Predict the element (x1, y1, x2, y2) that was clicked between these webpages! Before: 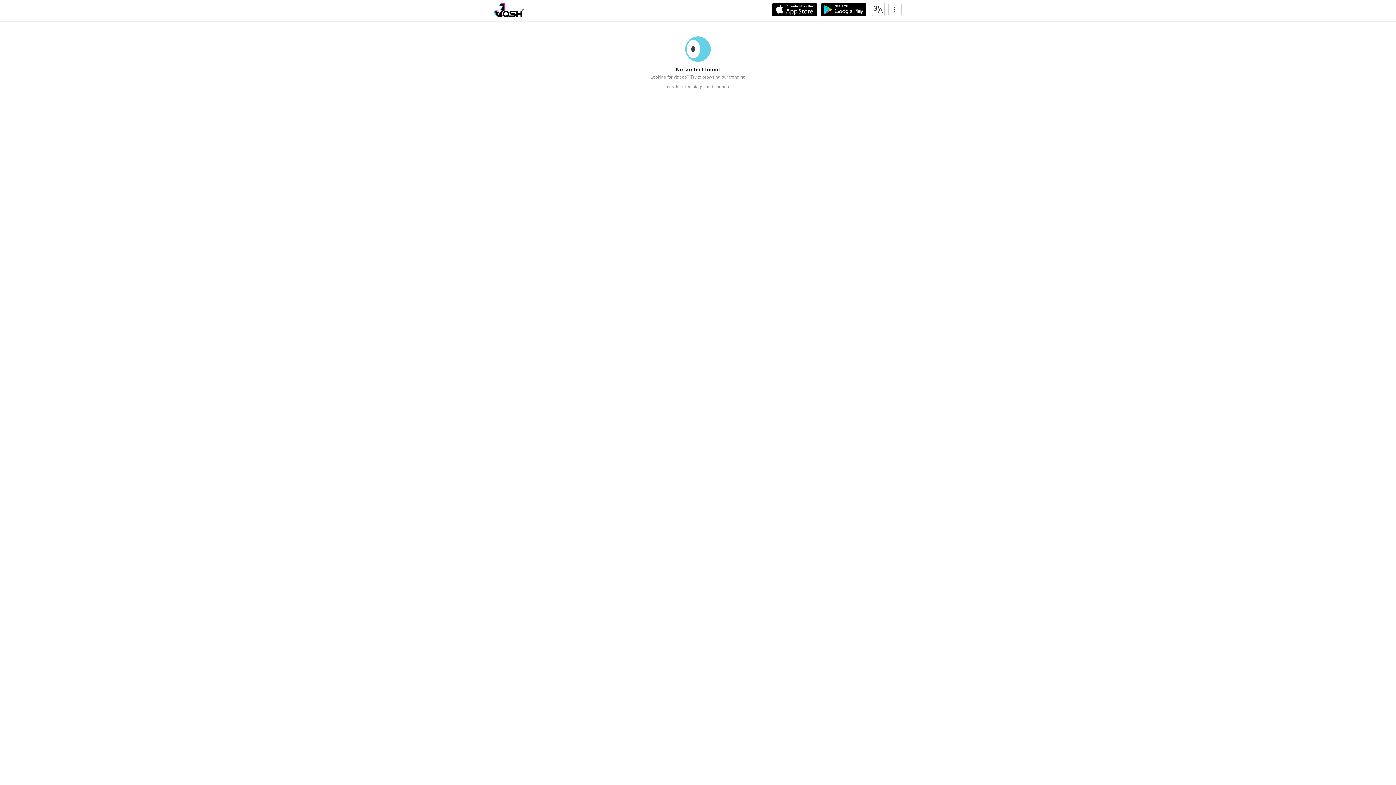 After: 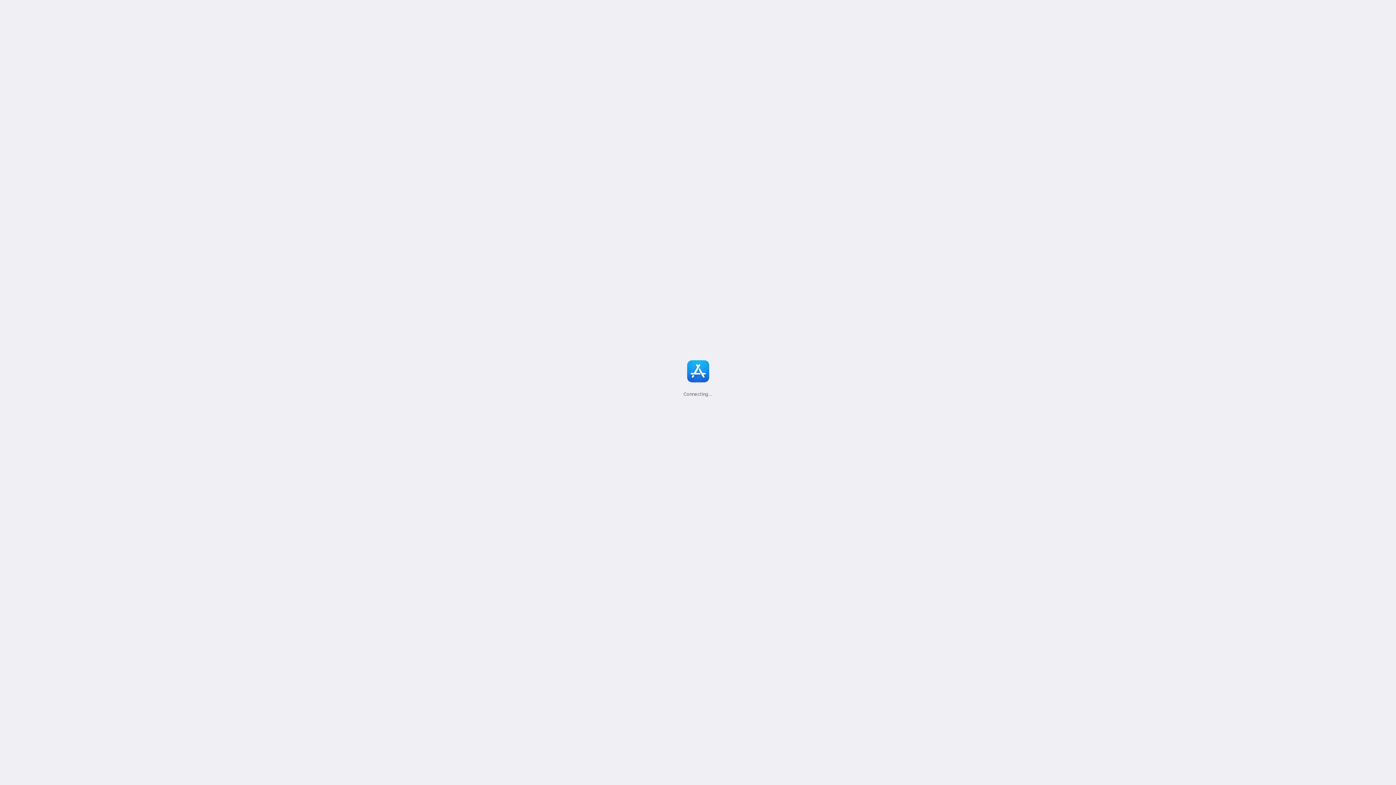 Action: bbox: (772, 2, 817, 16)